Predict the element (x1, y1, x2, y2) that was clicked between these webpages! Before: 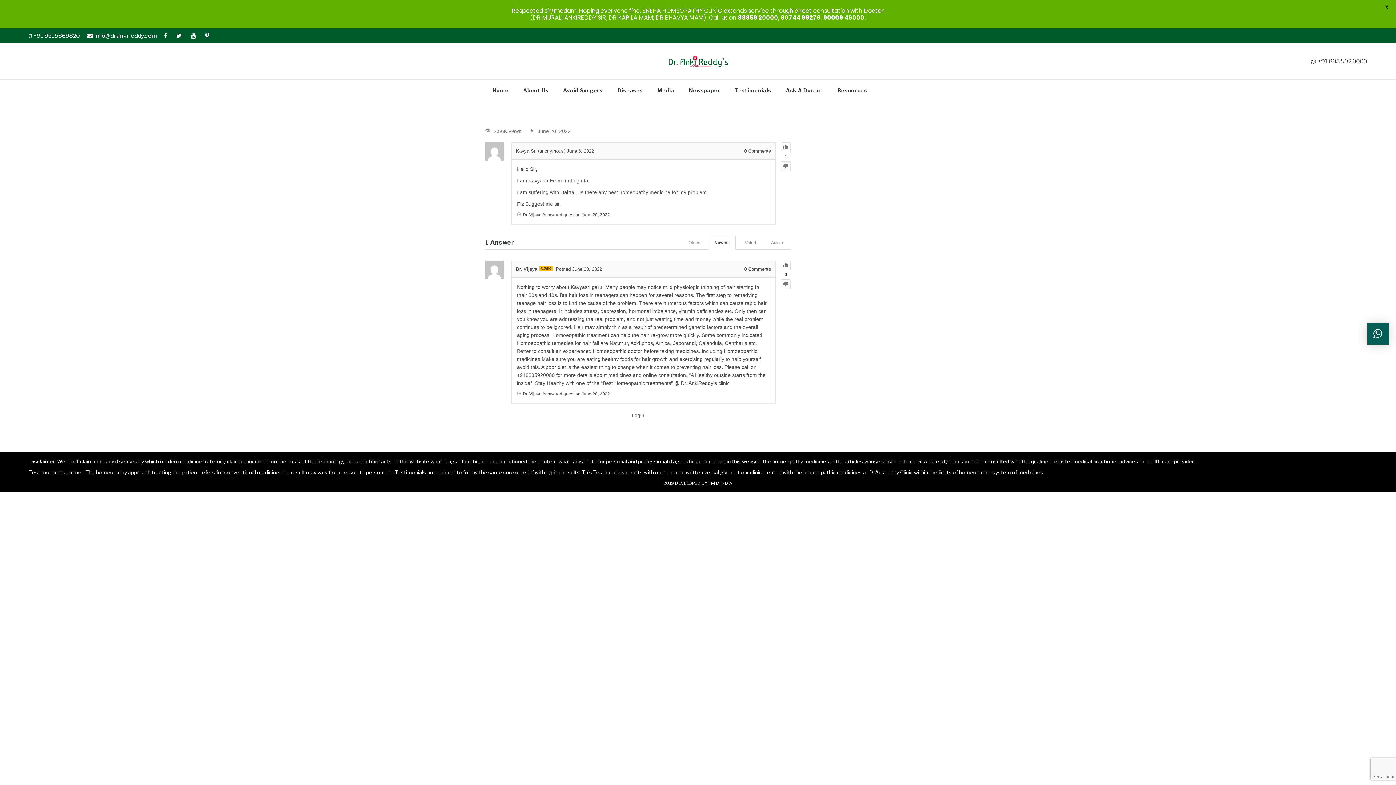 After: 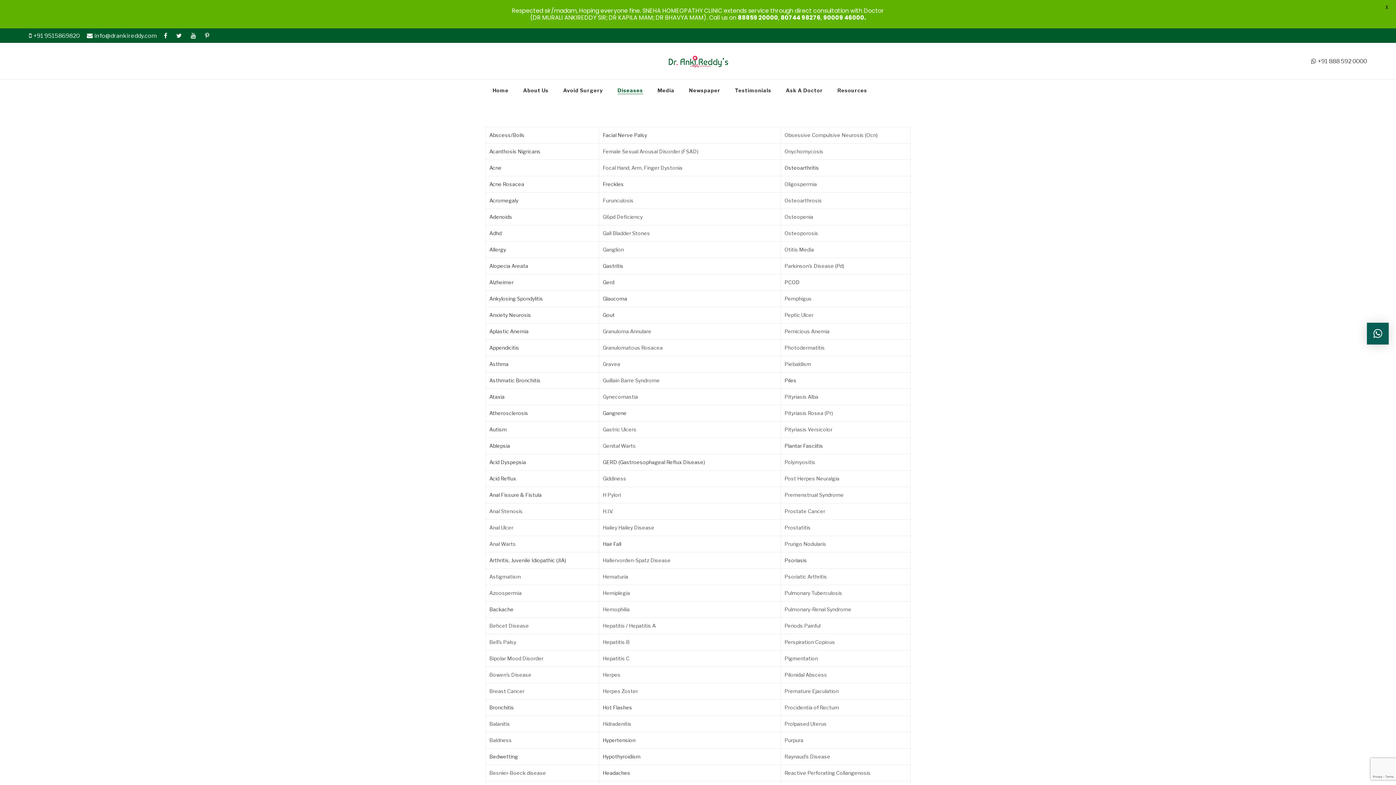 Action: label: Diseases bbox: (612, 83, 648, 97)